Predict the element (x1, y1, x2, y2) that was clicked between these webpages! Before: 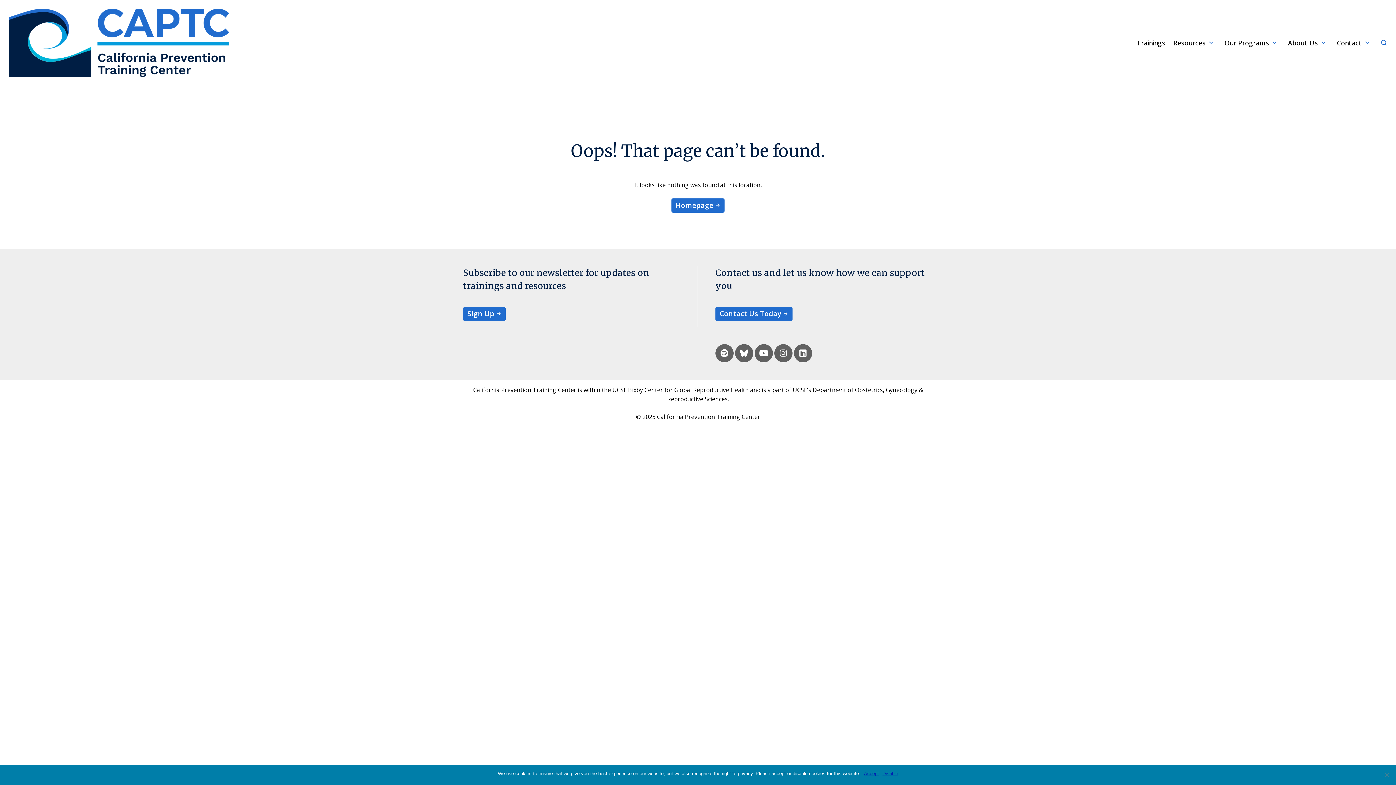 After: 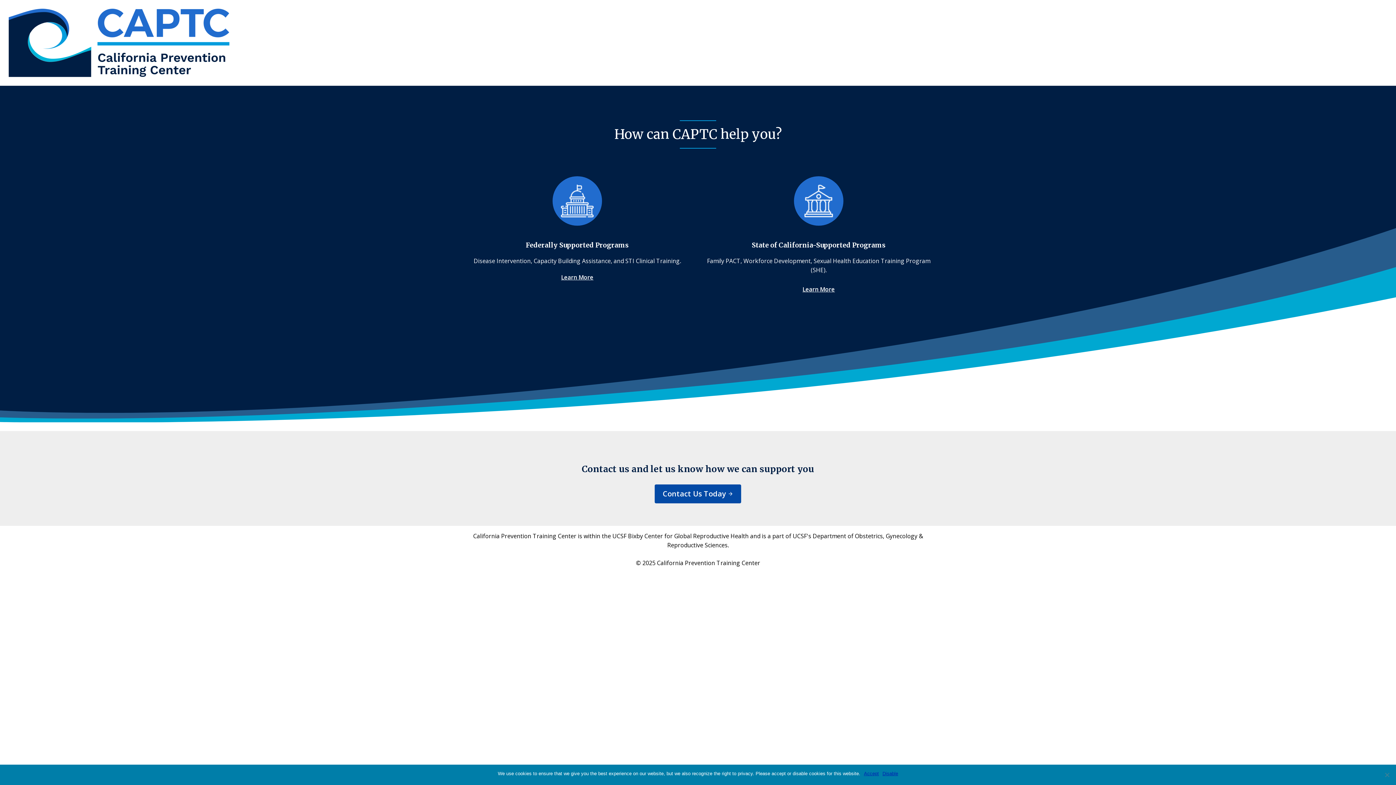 Action: bbox: (8, 8, 229, 77)